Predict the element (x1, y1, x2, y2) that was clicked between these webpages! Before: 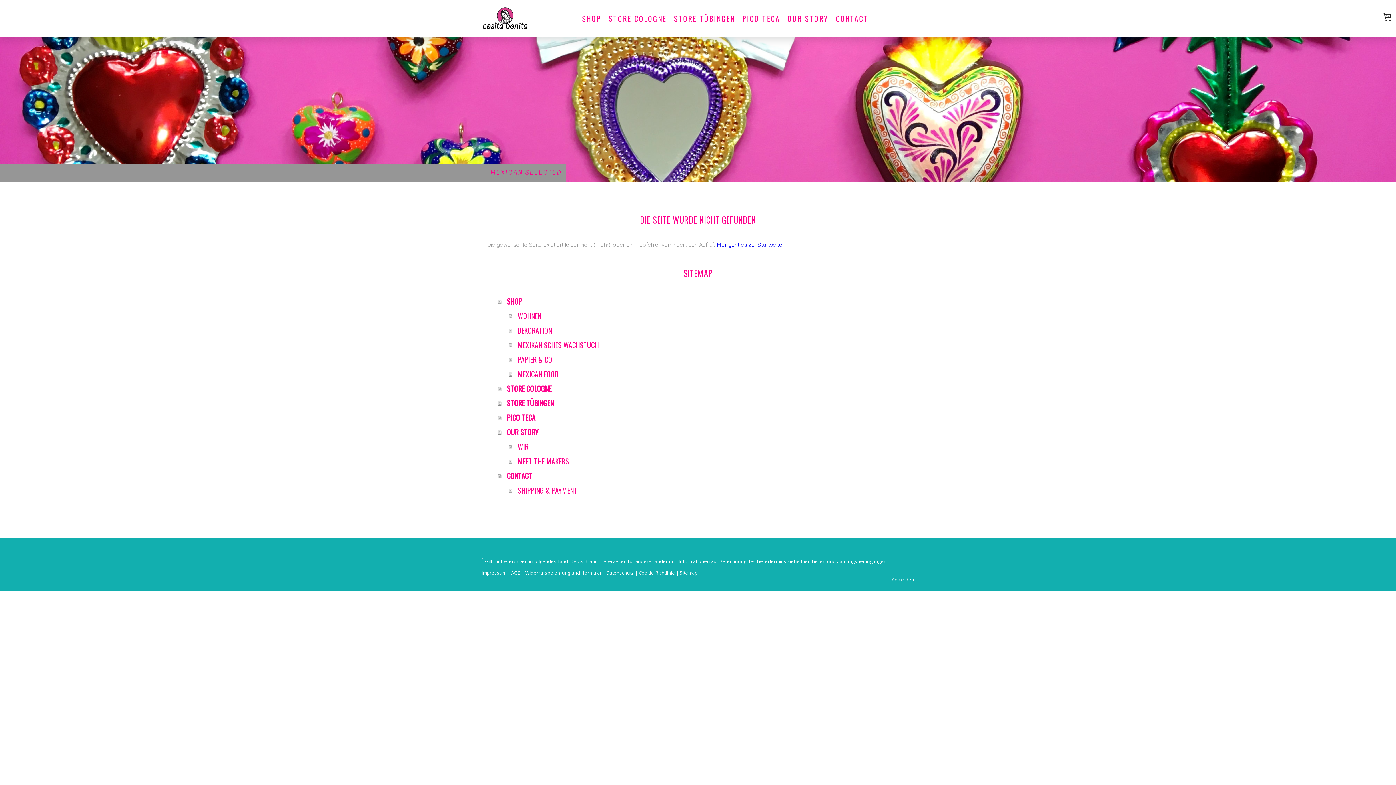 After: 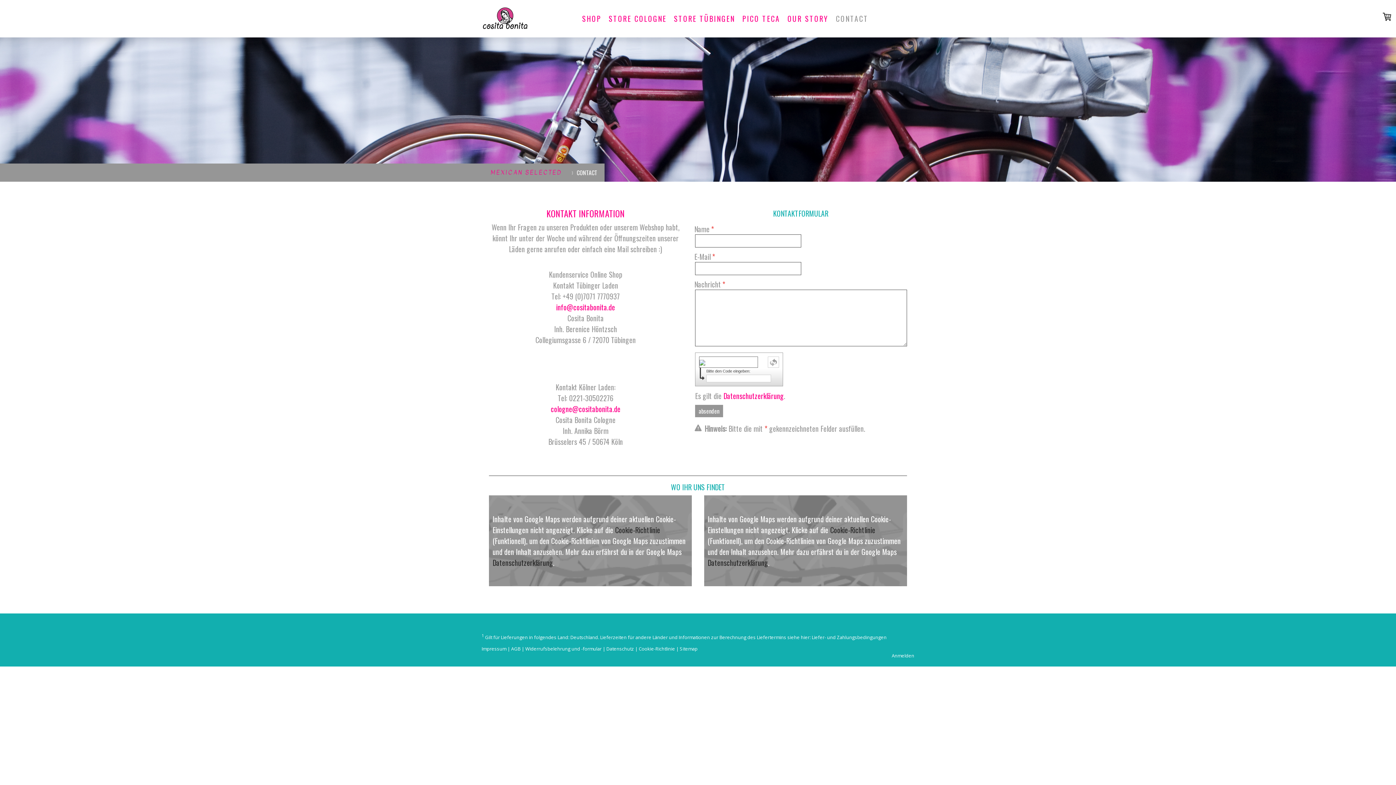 Action: bbox: (832, 9, 872, 27) label: CONTACT